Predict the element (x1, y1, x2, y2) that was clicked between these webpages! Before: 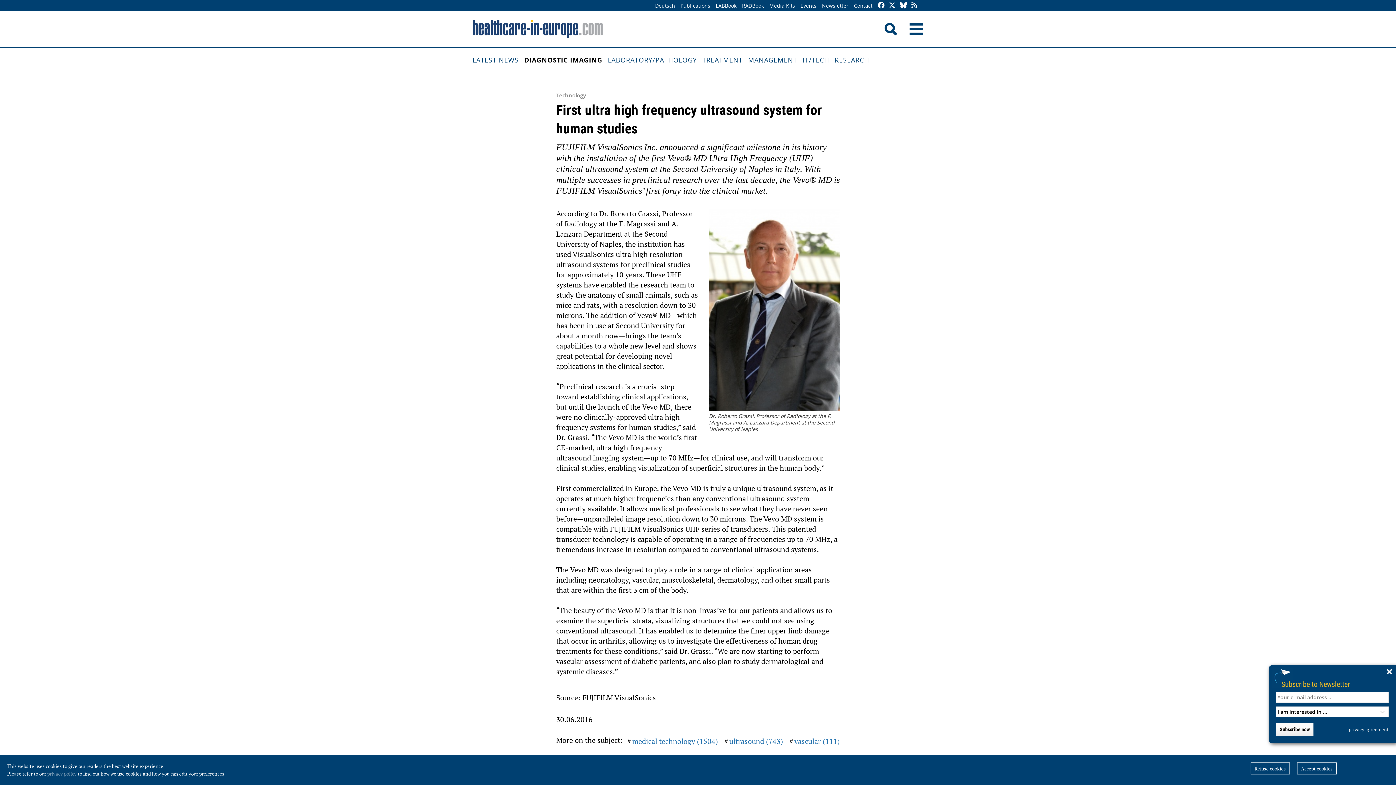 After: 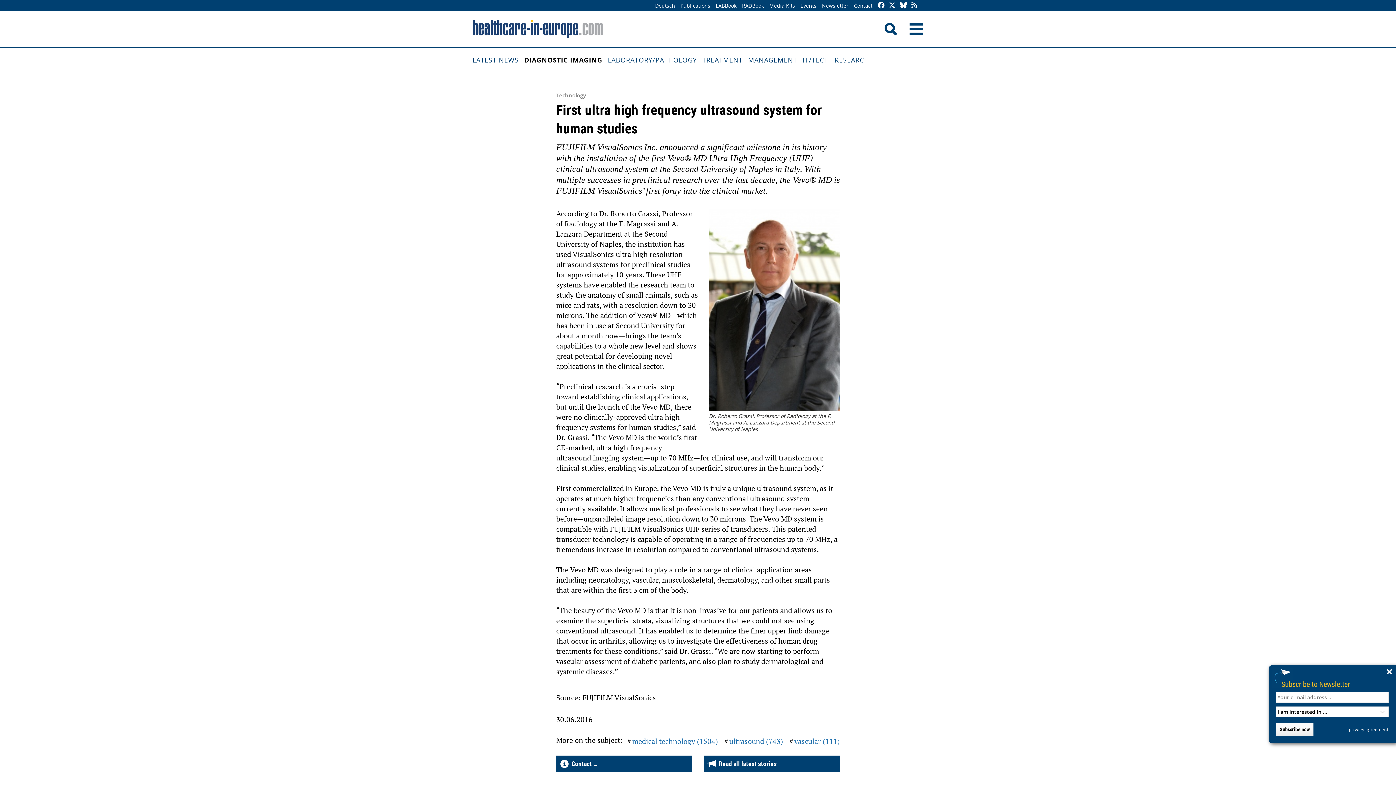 Action: label: Accept cookies bbox: (1297, 762, 1337, 774)